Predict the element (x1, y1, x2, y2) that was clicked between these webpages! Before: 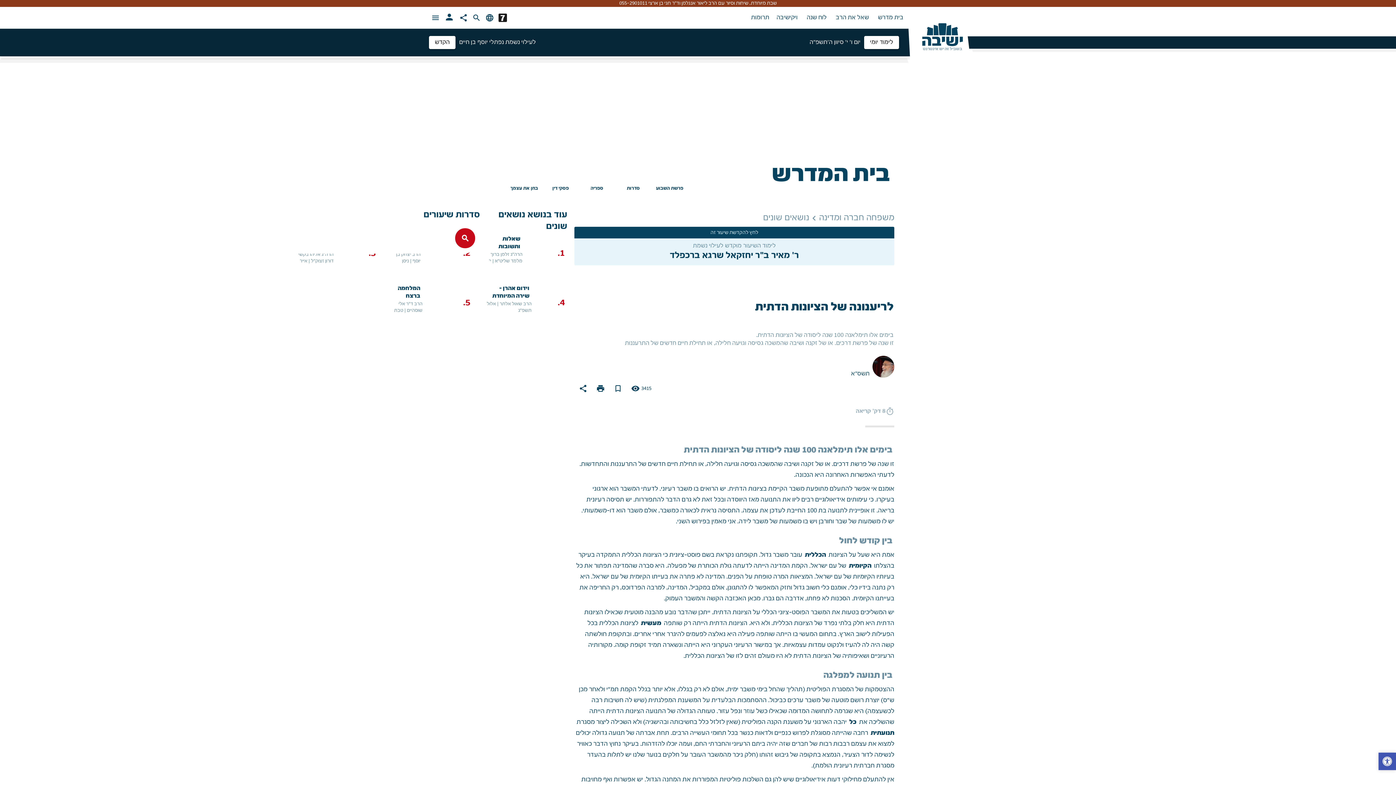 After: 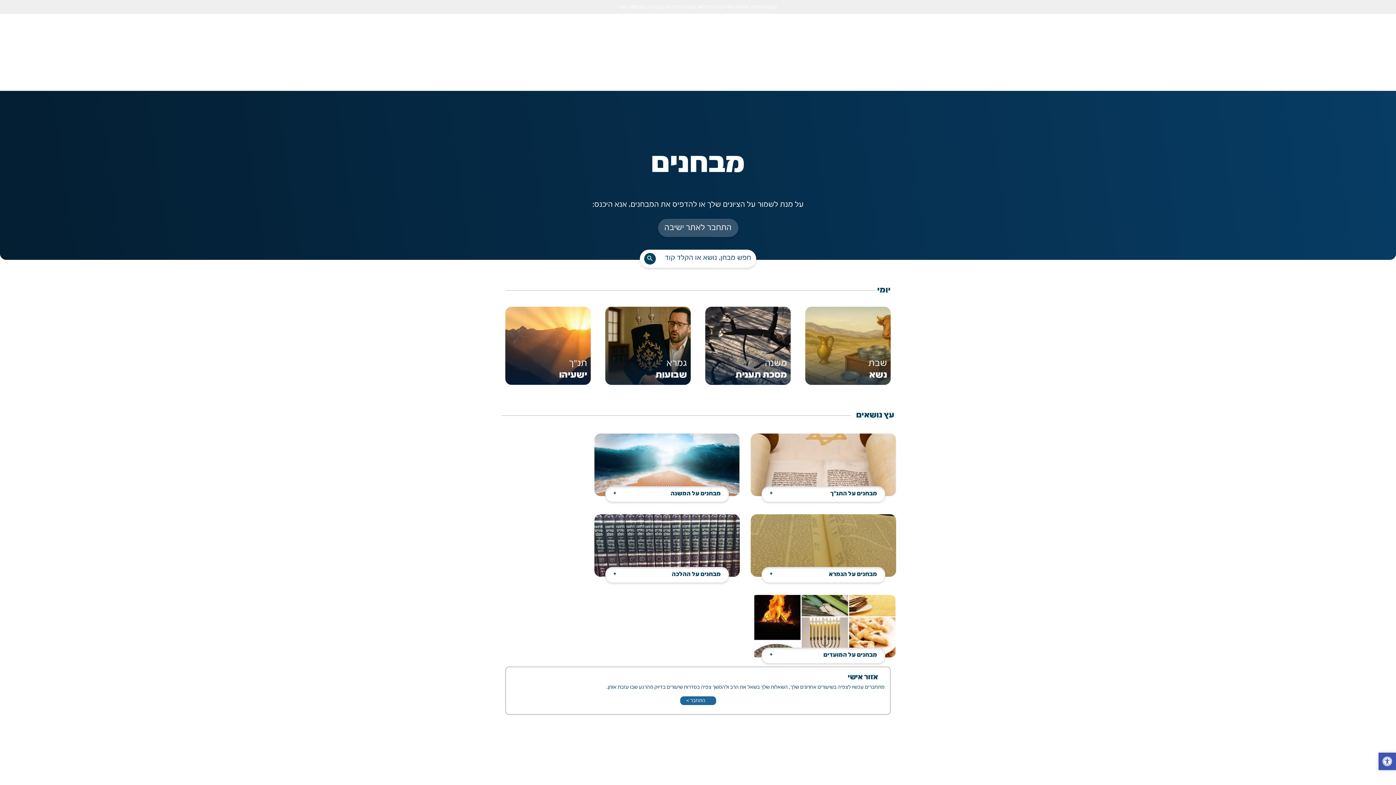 Action: bbox: (506, 161, 542, 196) label: בחן את עצמך